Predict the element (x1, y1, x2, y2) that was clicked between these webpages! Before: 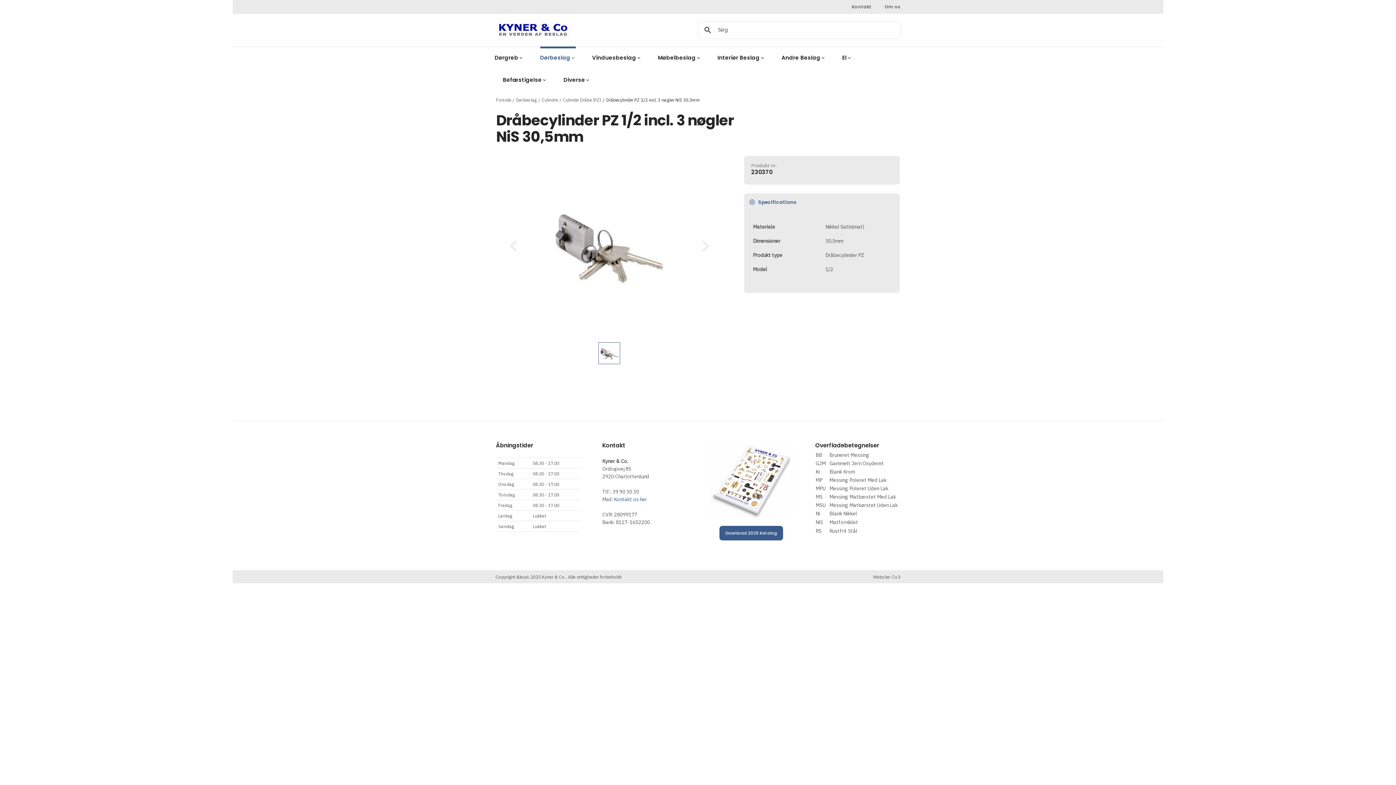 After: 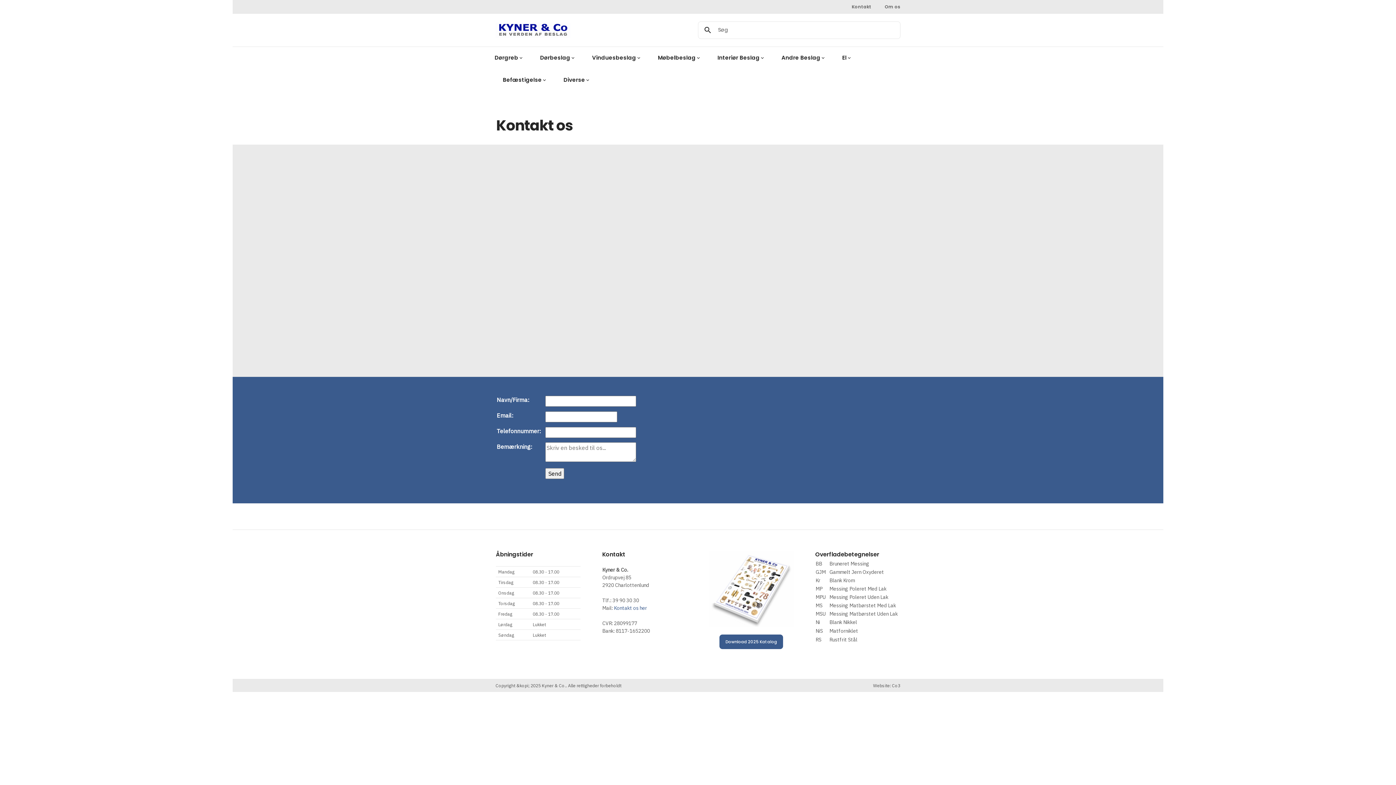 Action: bbox: (614, 496, 647, 502) label: Kontakt os her